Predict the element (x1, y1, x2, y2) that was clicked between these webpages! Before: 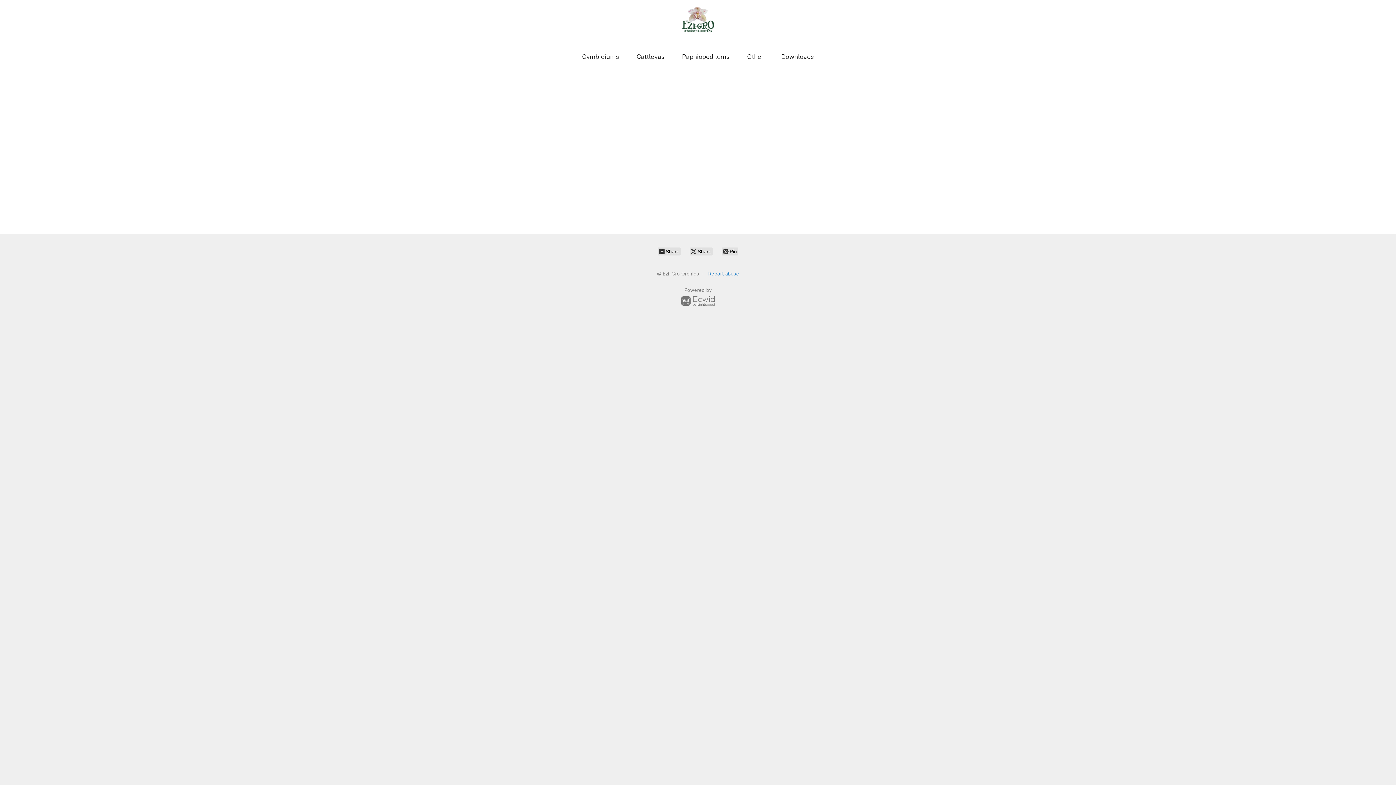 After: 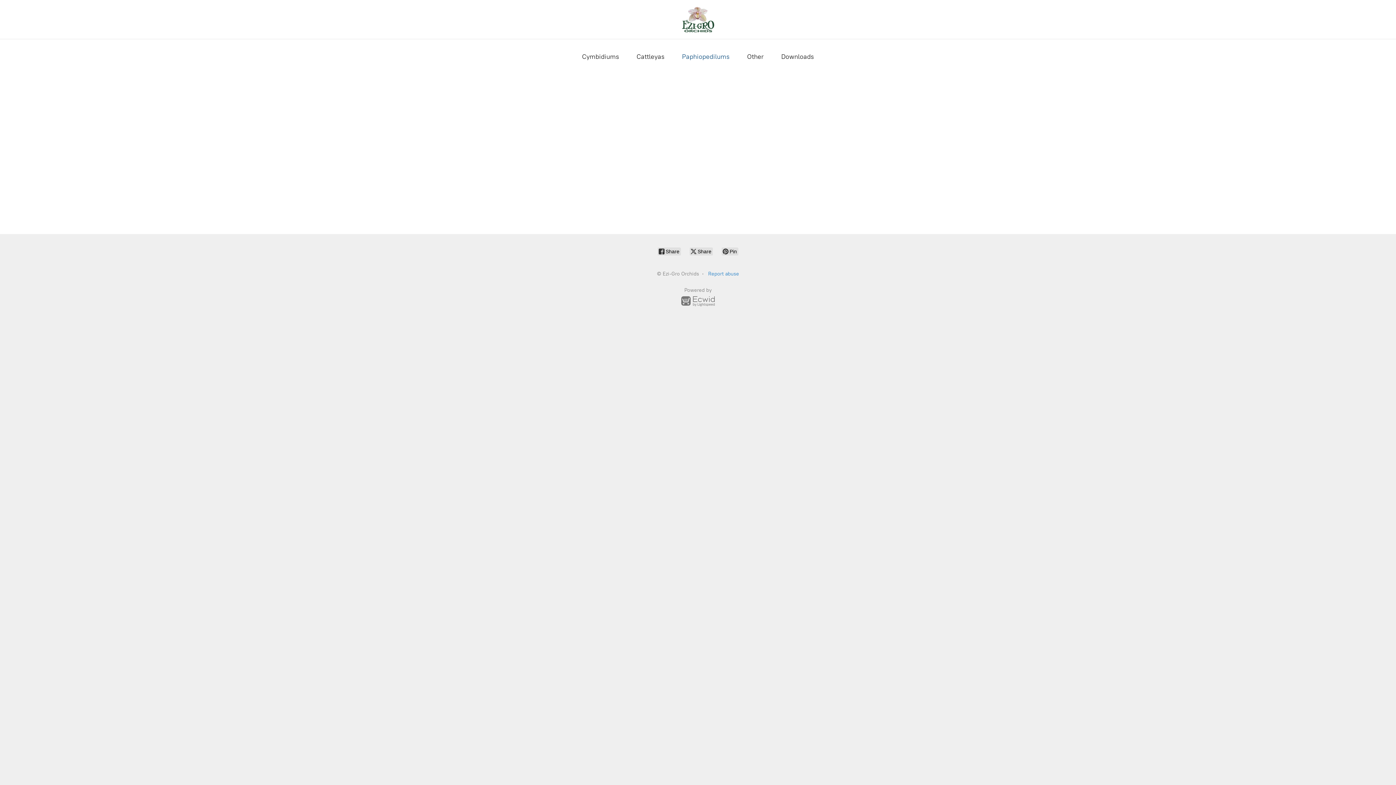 Action: bbox: (682, 50, 729, 62) label: Paphiopedilums